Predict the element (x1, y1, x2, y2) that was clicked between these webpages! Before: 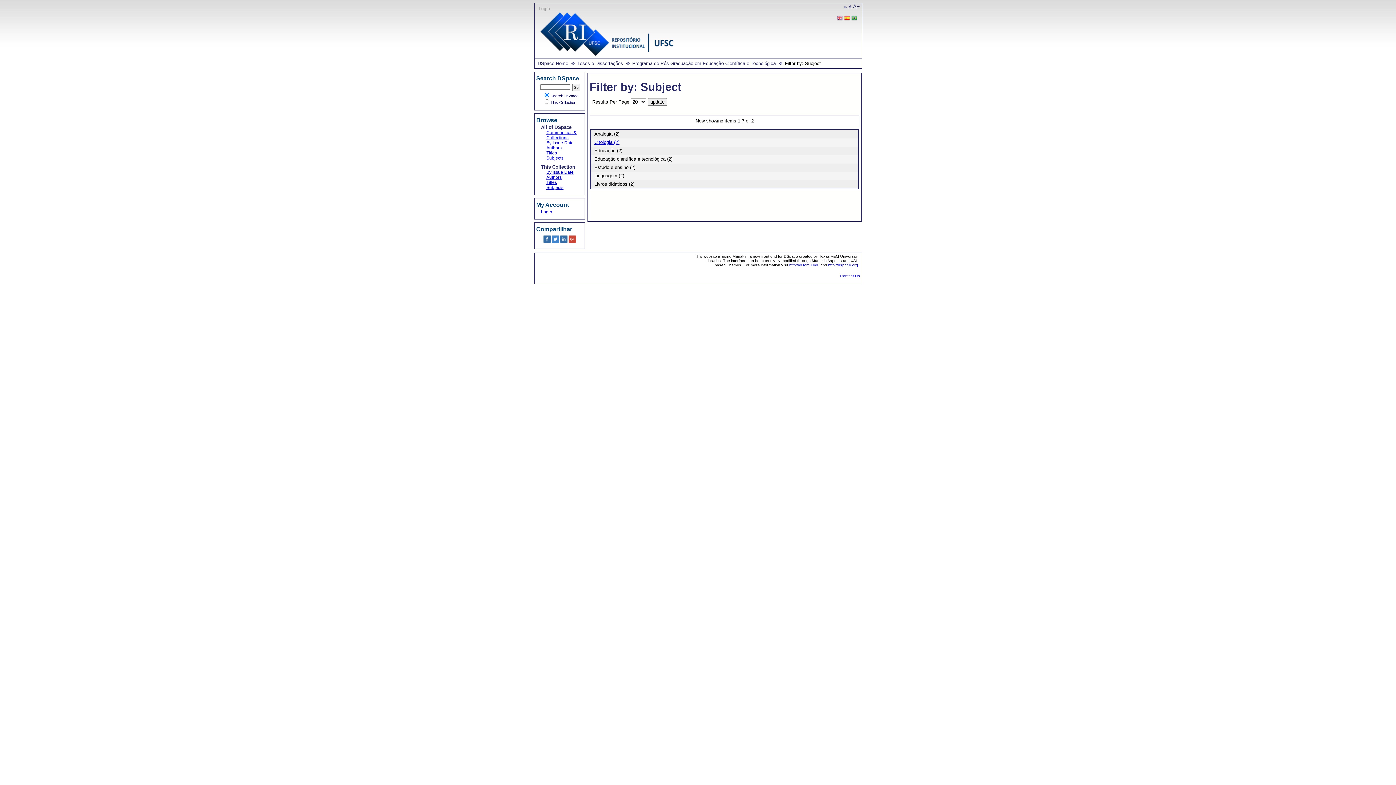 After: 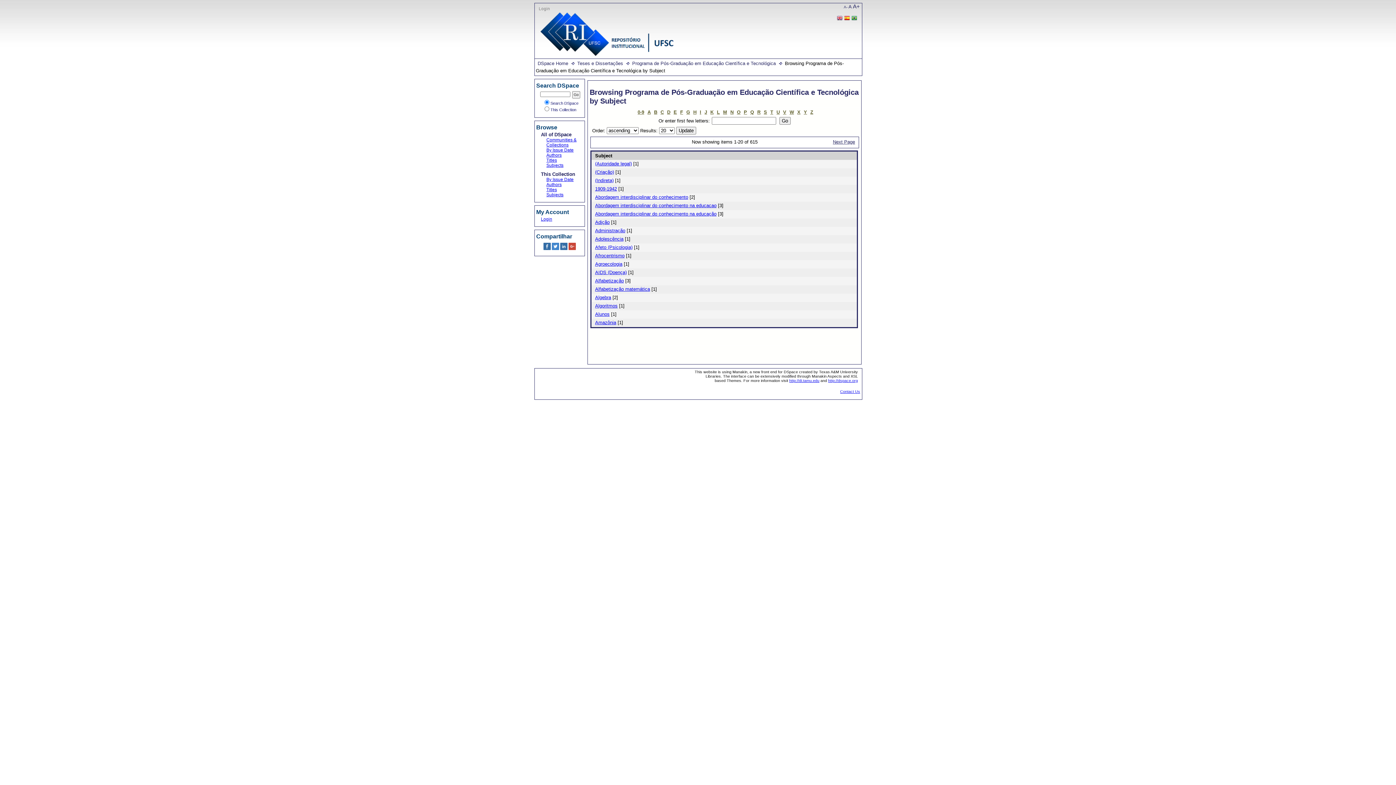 Action: label: Subjects bbox: (546, 184, 563, 190)